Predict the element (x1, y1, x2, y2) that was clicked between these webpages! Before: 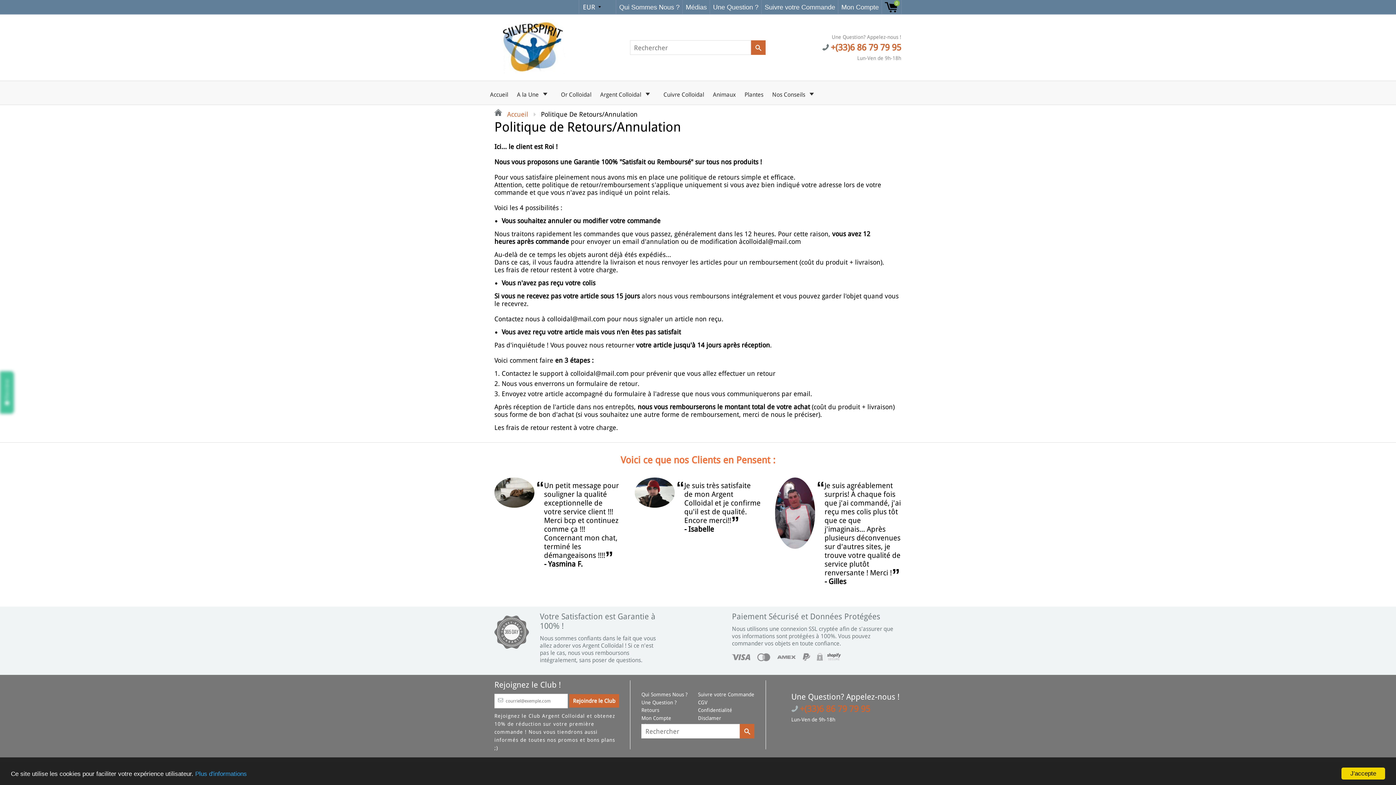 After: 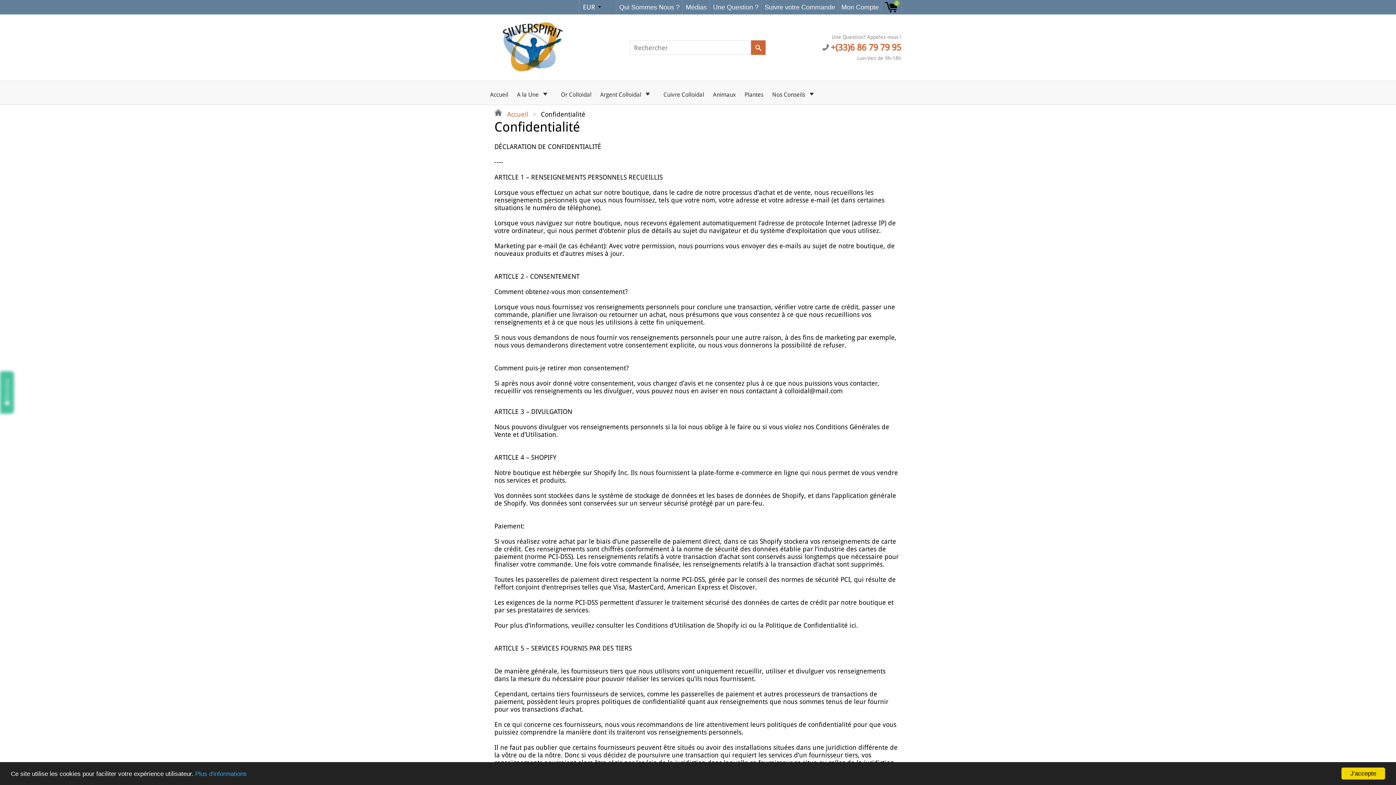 Action: label: Confidentialité bbox: (698, 707, 732, 713)